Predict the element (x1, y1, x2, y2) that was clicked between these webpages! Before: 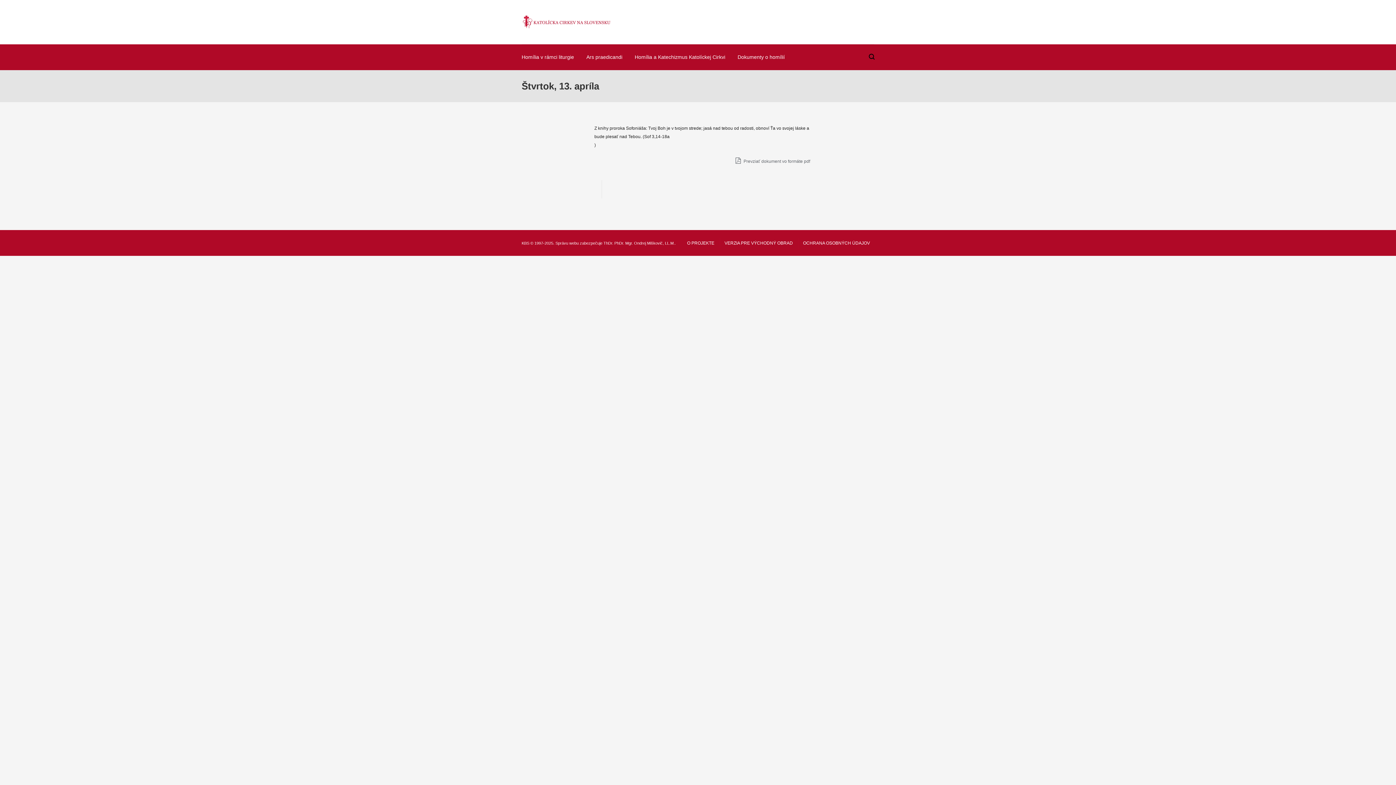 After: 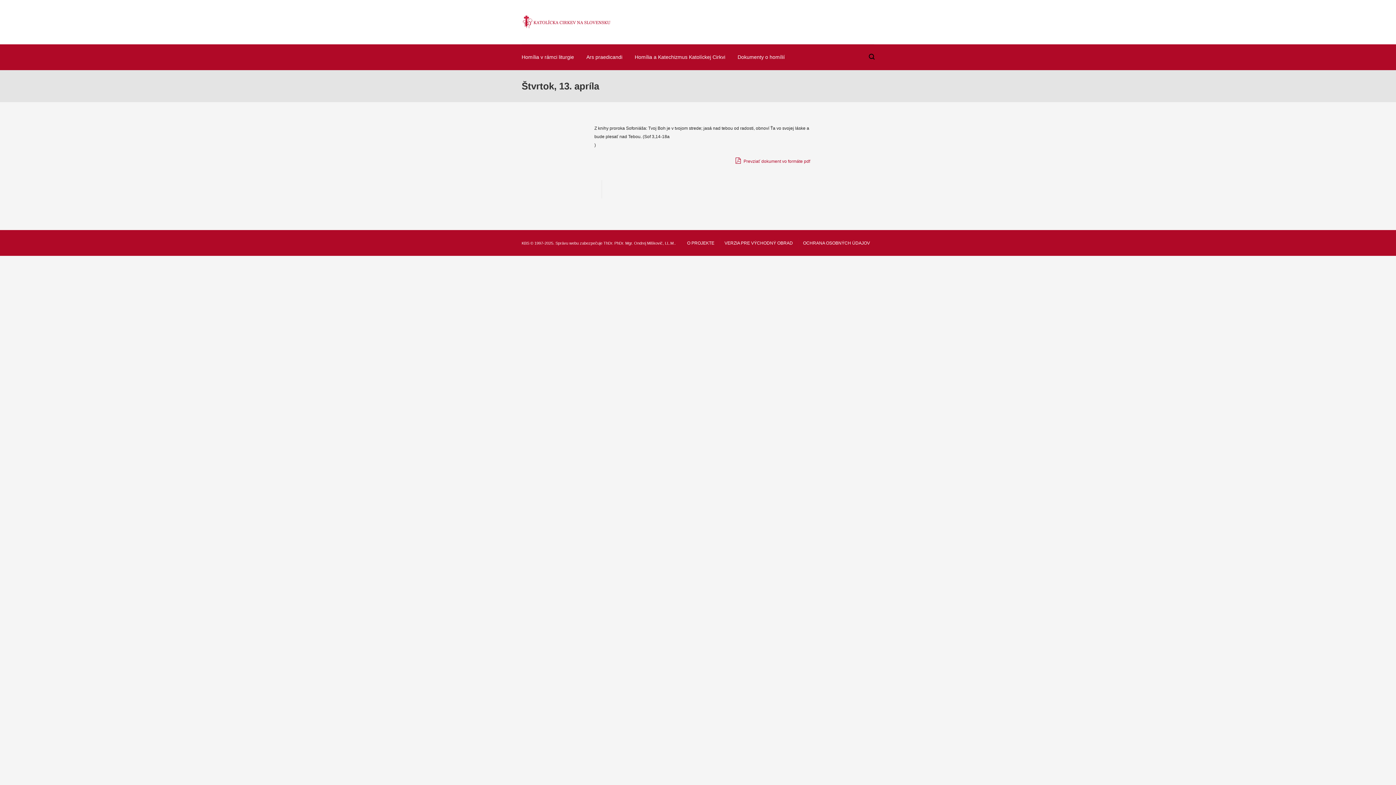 Action: label:  Prevziať dokument vo formáte pdf bbox: (735, 156, 810, 165)